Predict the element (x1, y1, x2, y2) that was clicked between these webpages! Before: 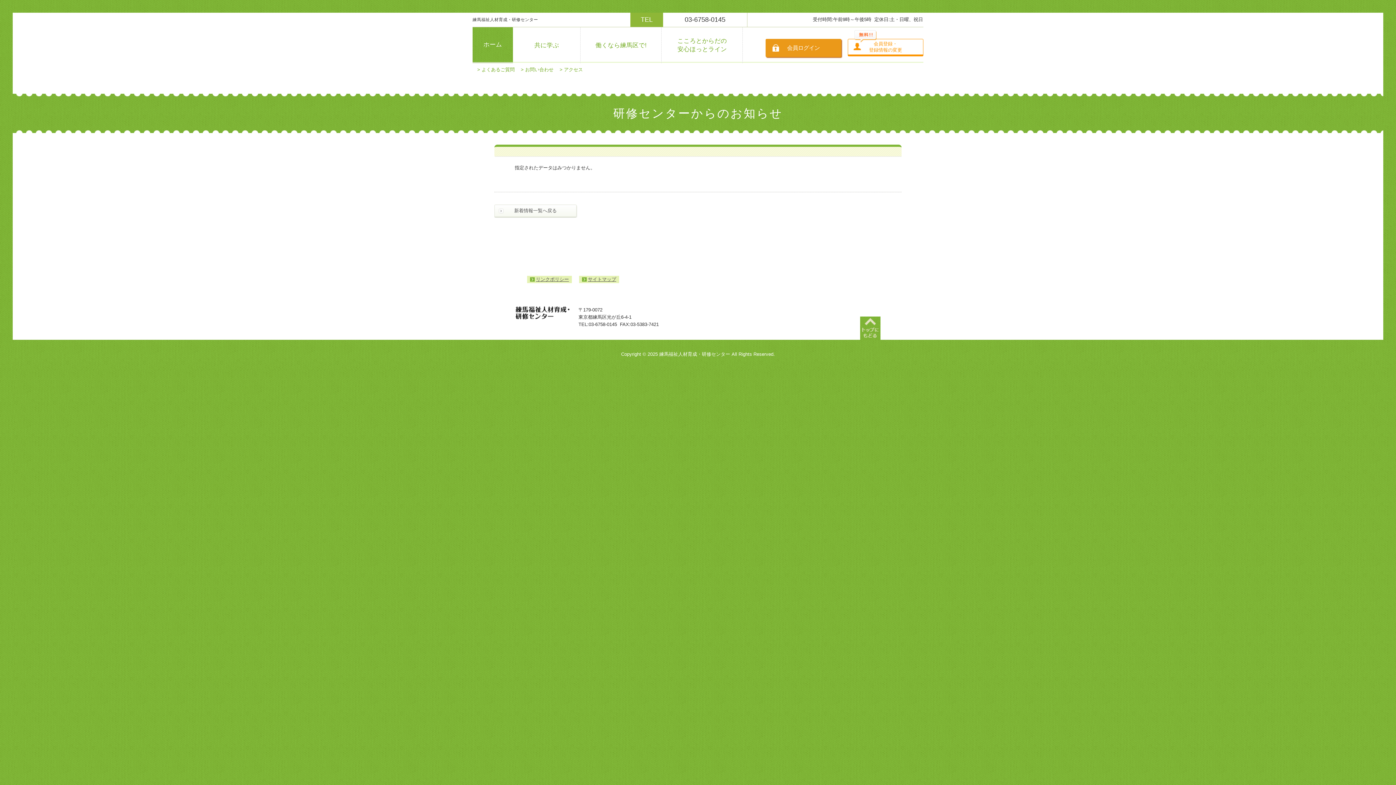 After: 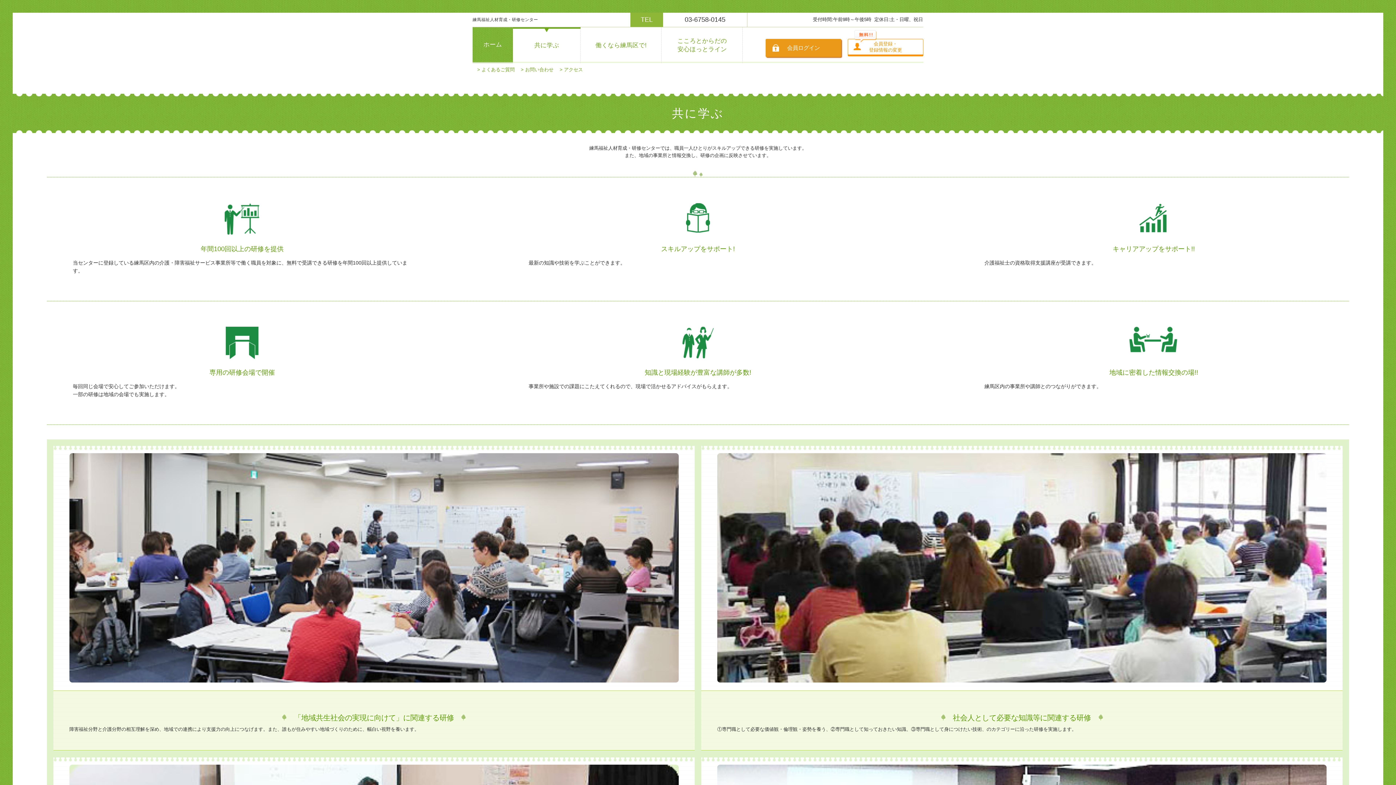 Action: bbox: (513, 27, 580, 63) label: 共に学ぶ